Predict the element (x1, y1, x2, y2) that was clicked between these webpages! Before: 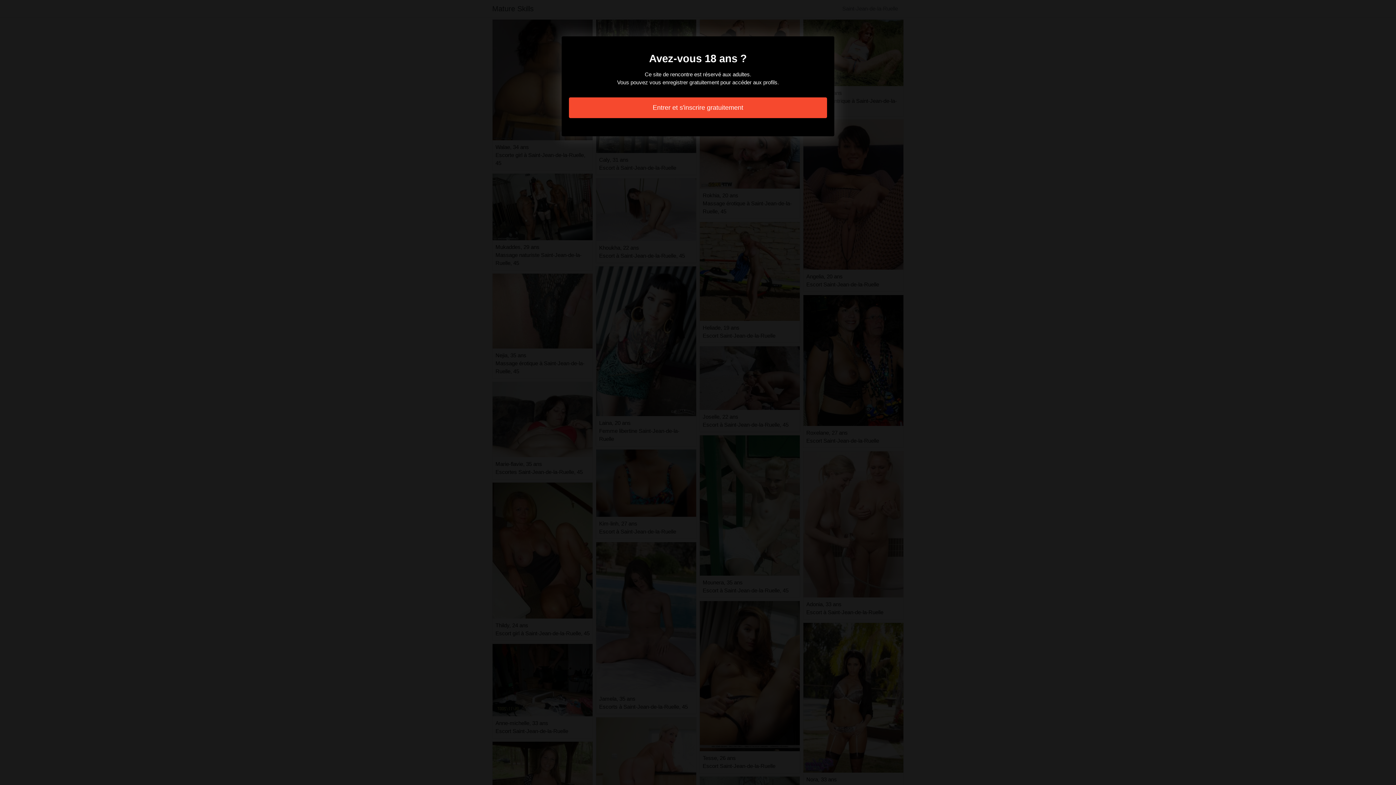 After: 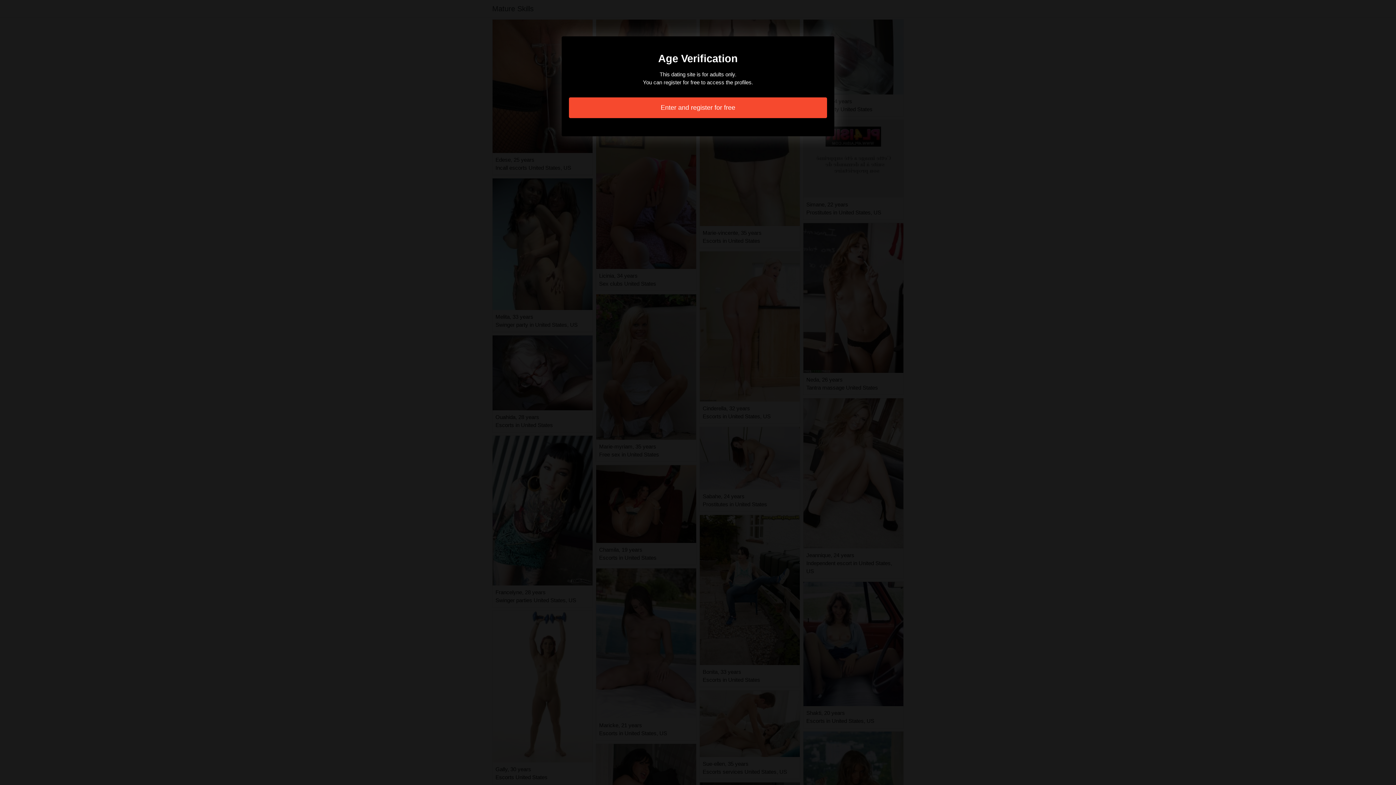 Action: label: Entrer et s'inscrire gratuitement bbox: (569, 97, 827, 118)